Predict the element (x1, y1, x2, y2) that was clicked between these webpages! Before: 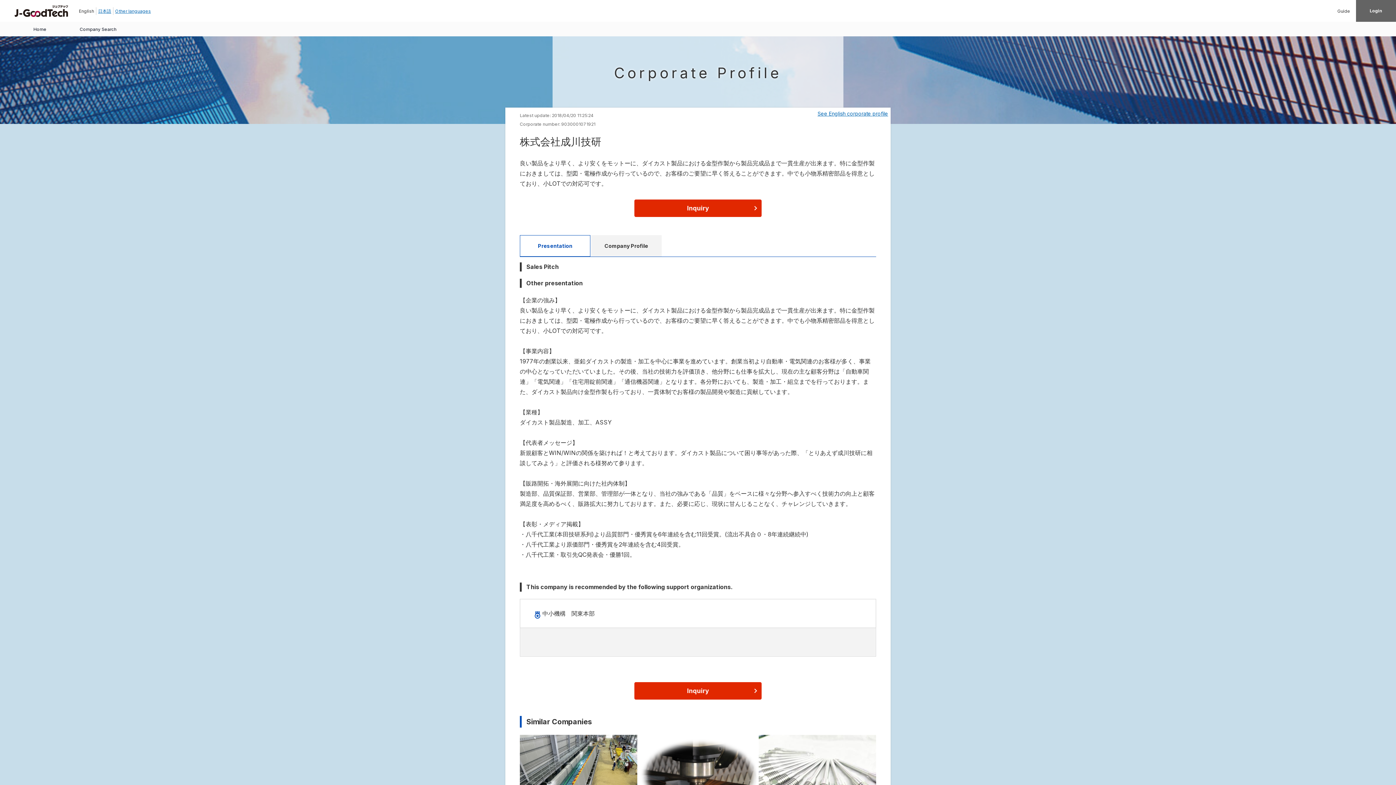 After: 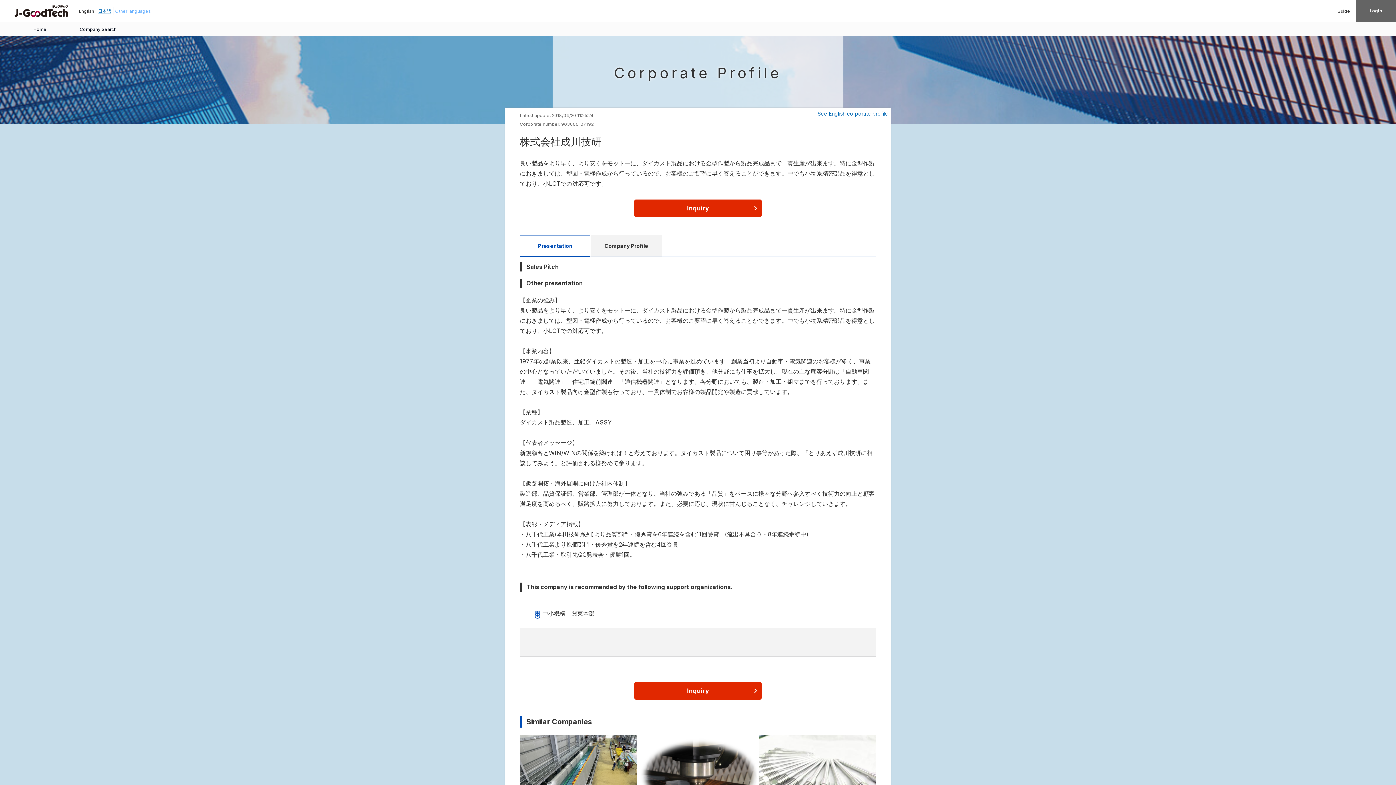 Action: label: Other languages bbox: (115, 8, 150, 13)